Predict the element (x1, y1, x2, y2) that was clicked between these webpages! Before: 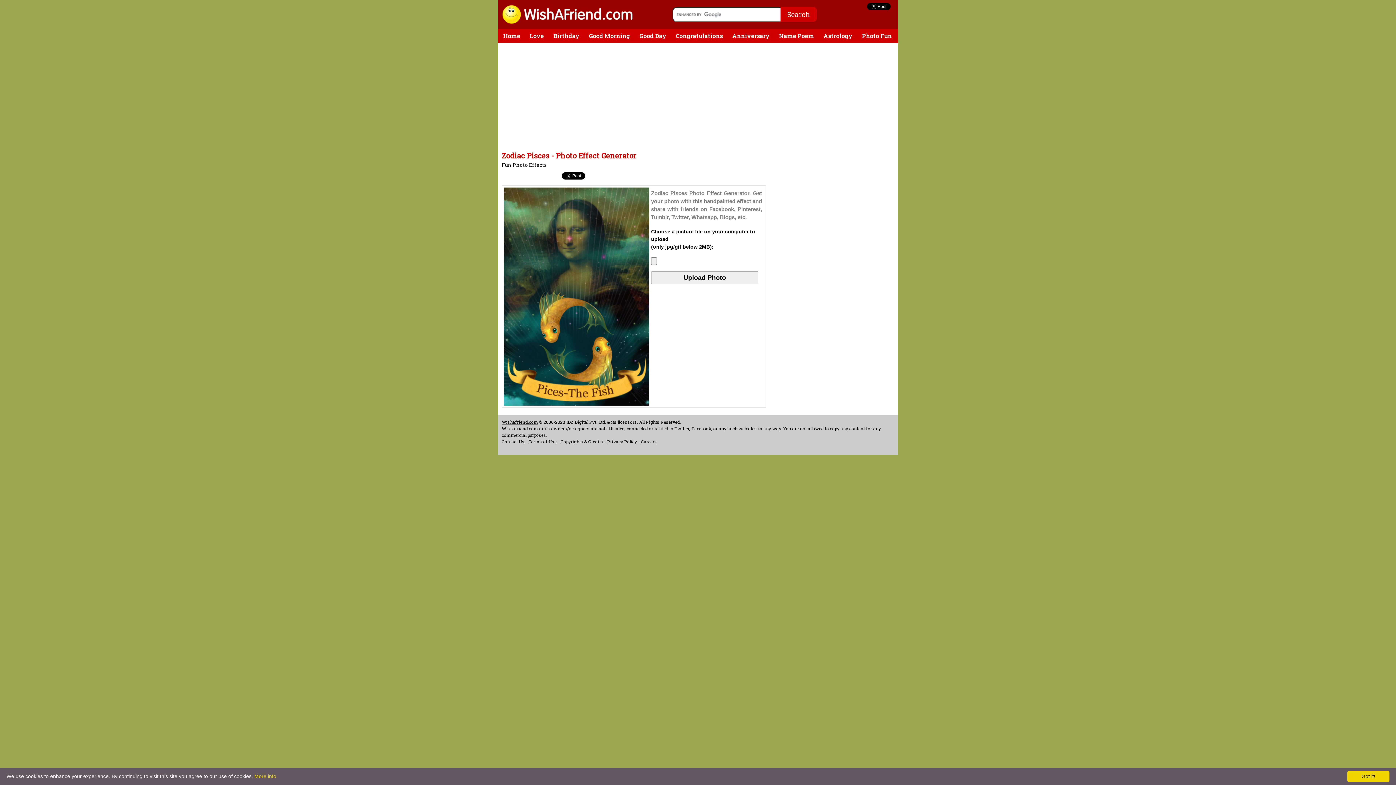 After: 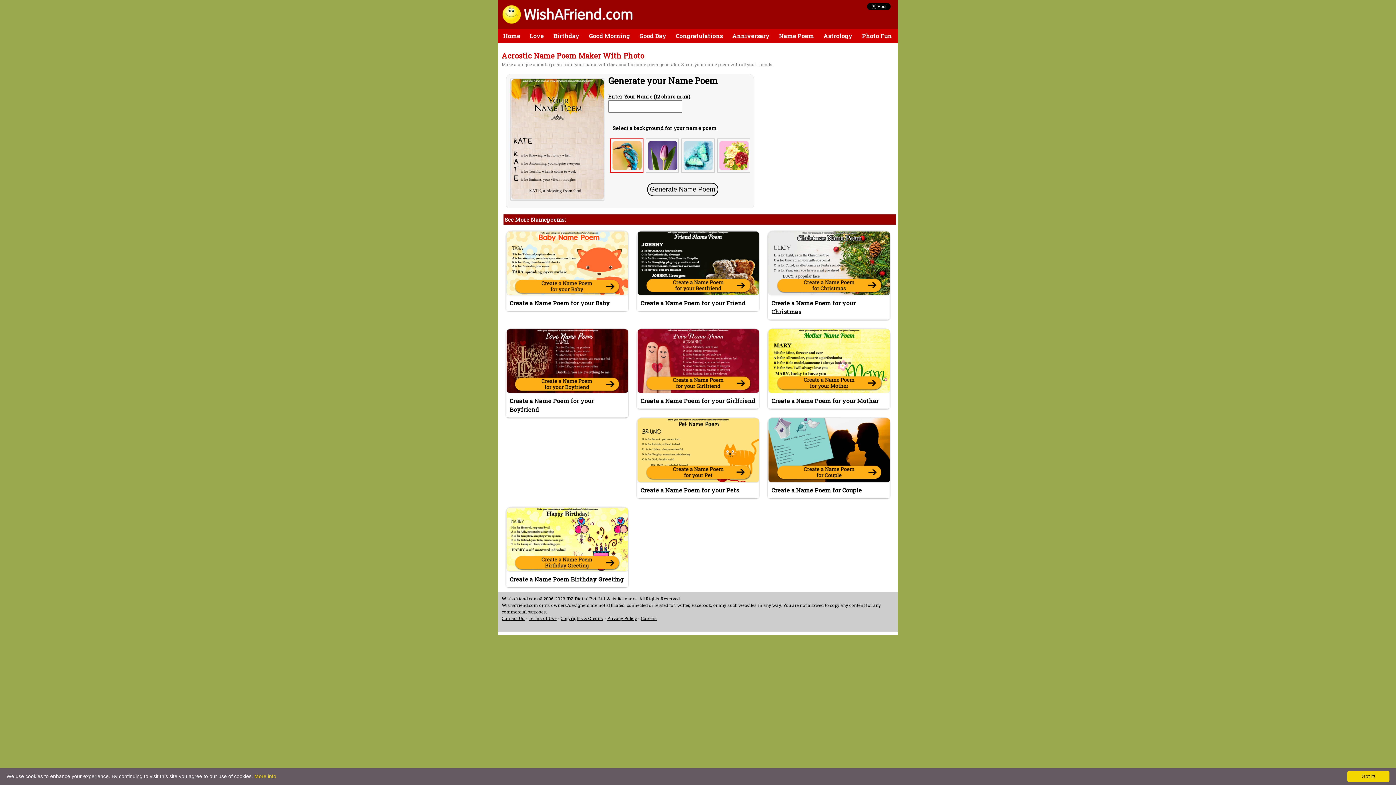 Action: bbox: (774, 29, 819, 42) label: Name Poem